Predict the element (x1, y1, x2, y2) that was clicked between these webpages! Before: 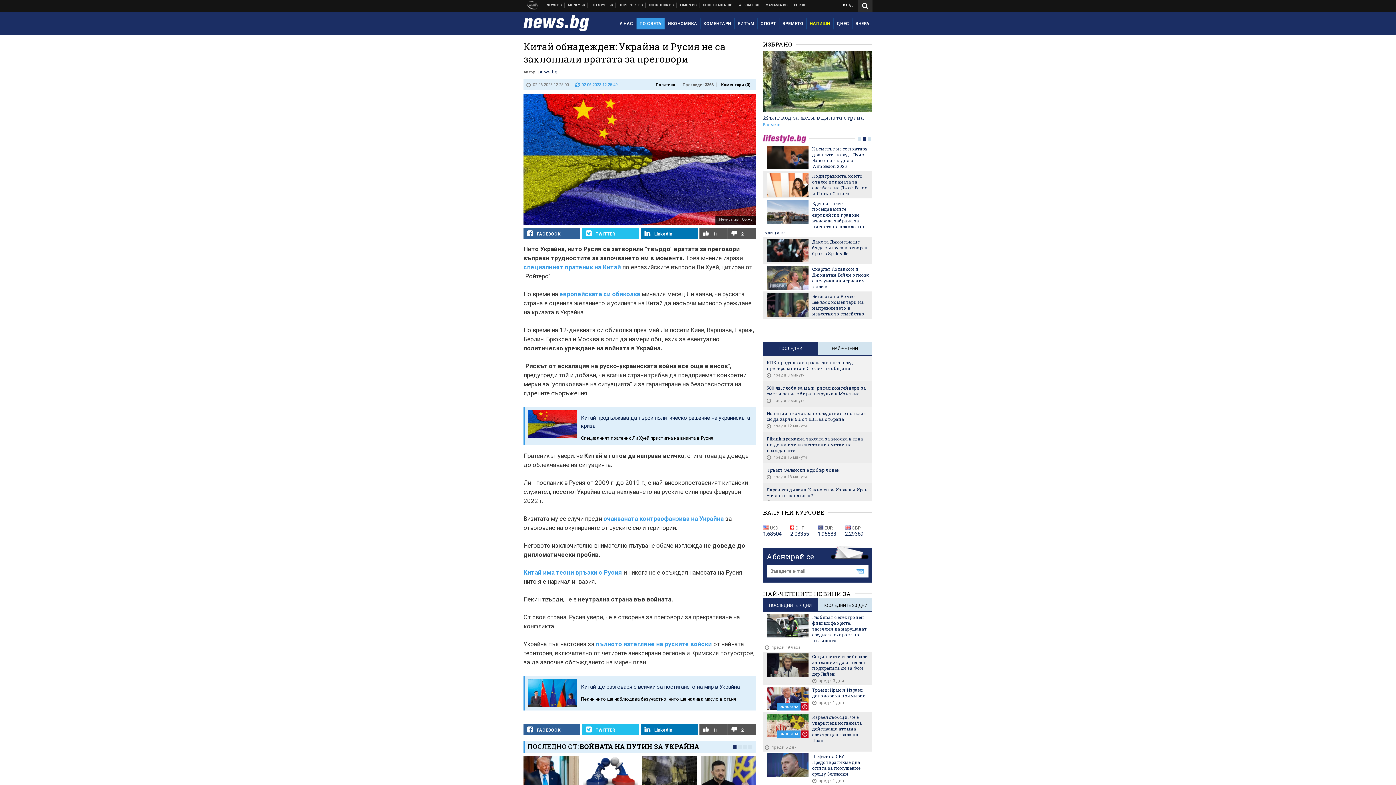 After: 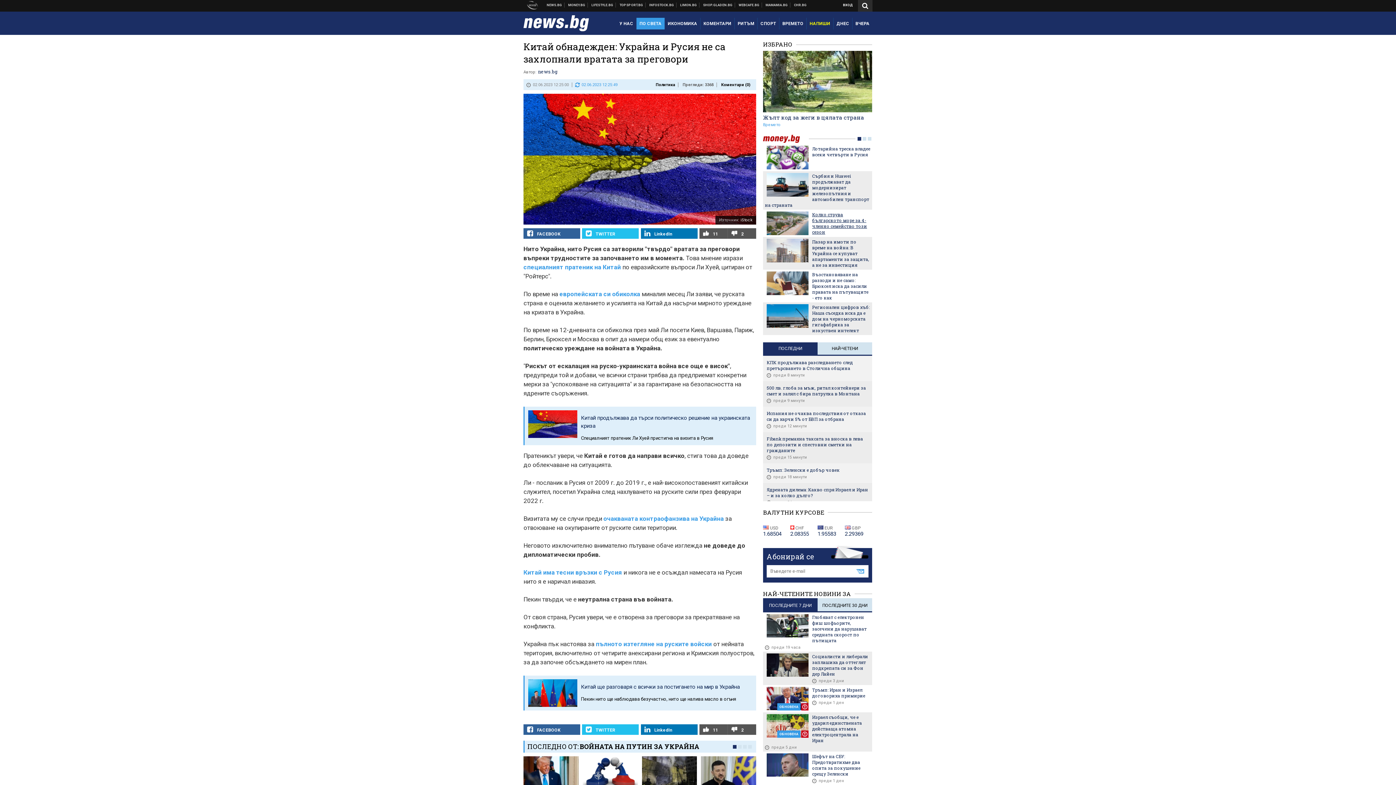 Action: label: Колко струва българското море за 4-членно семейство този сезон bbox: (765, 211, 870, 234)